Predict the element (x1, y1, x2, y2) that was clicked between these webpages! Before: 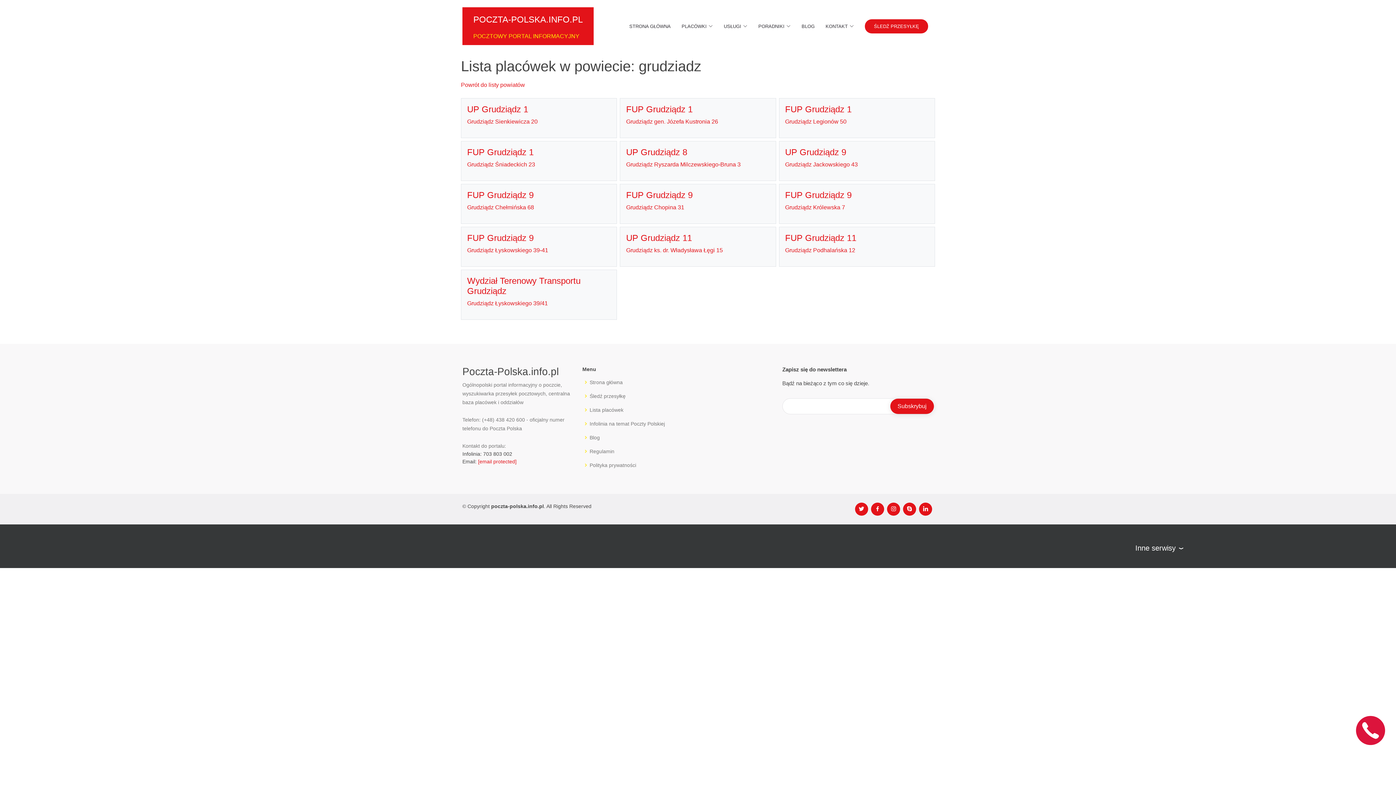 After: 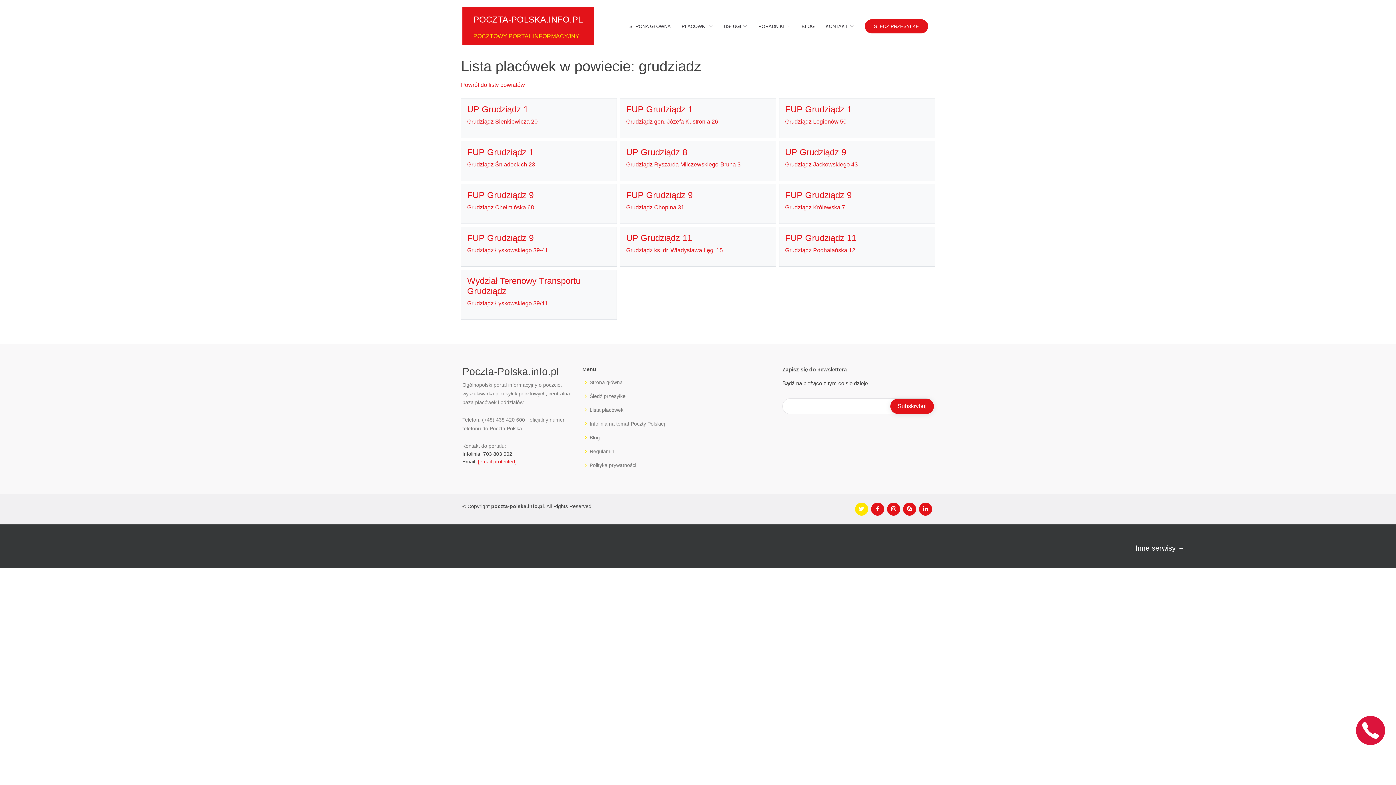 Action: label: Twitter link bbox: (855, 502, 868, 515)